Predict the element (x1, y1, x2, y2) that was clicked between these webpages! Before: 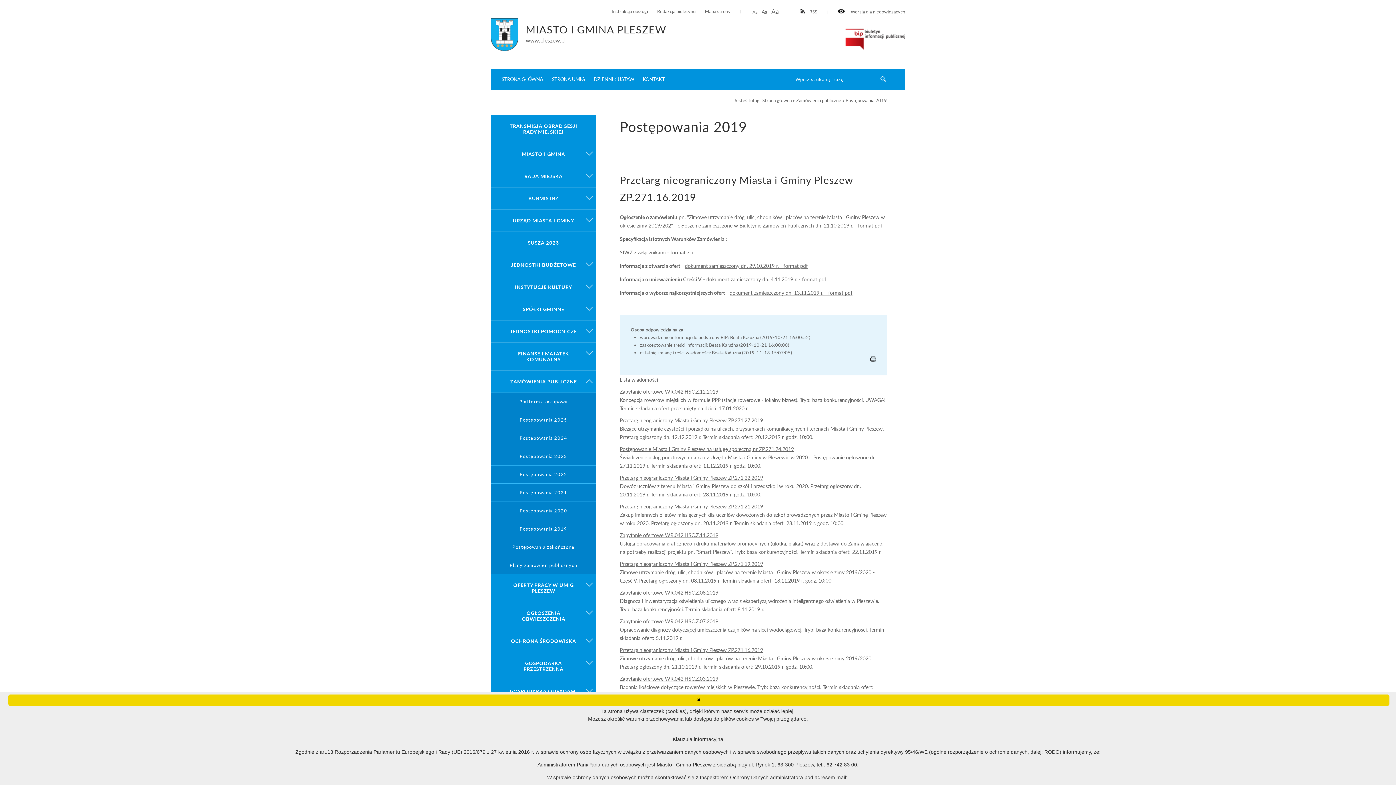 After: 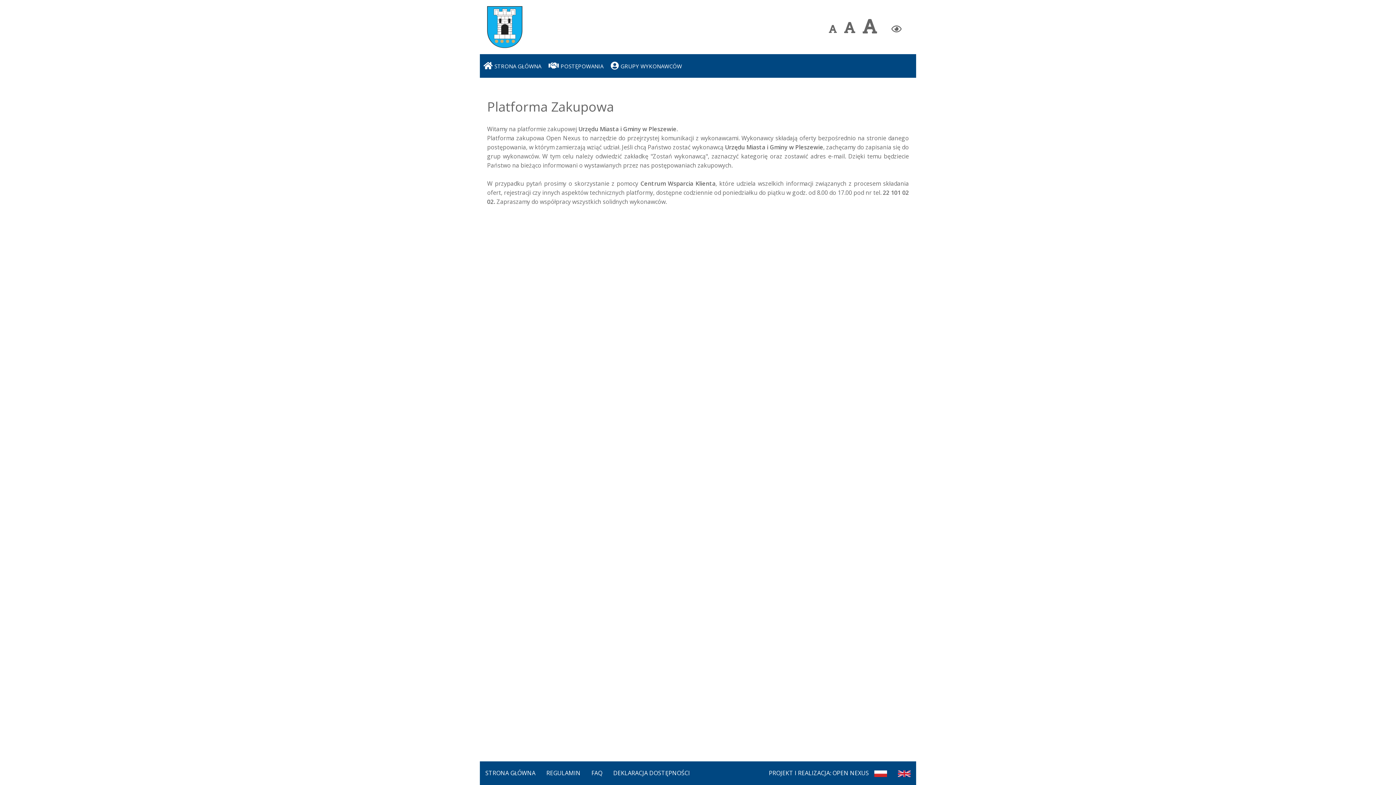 Action: label: Platforma zakupowa bbox: (490, 393, 596, 411)